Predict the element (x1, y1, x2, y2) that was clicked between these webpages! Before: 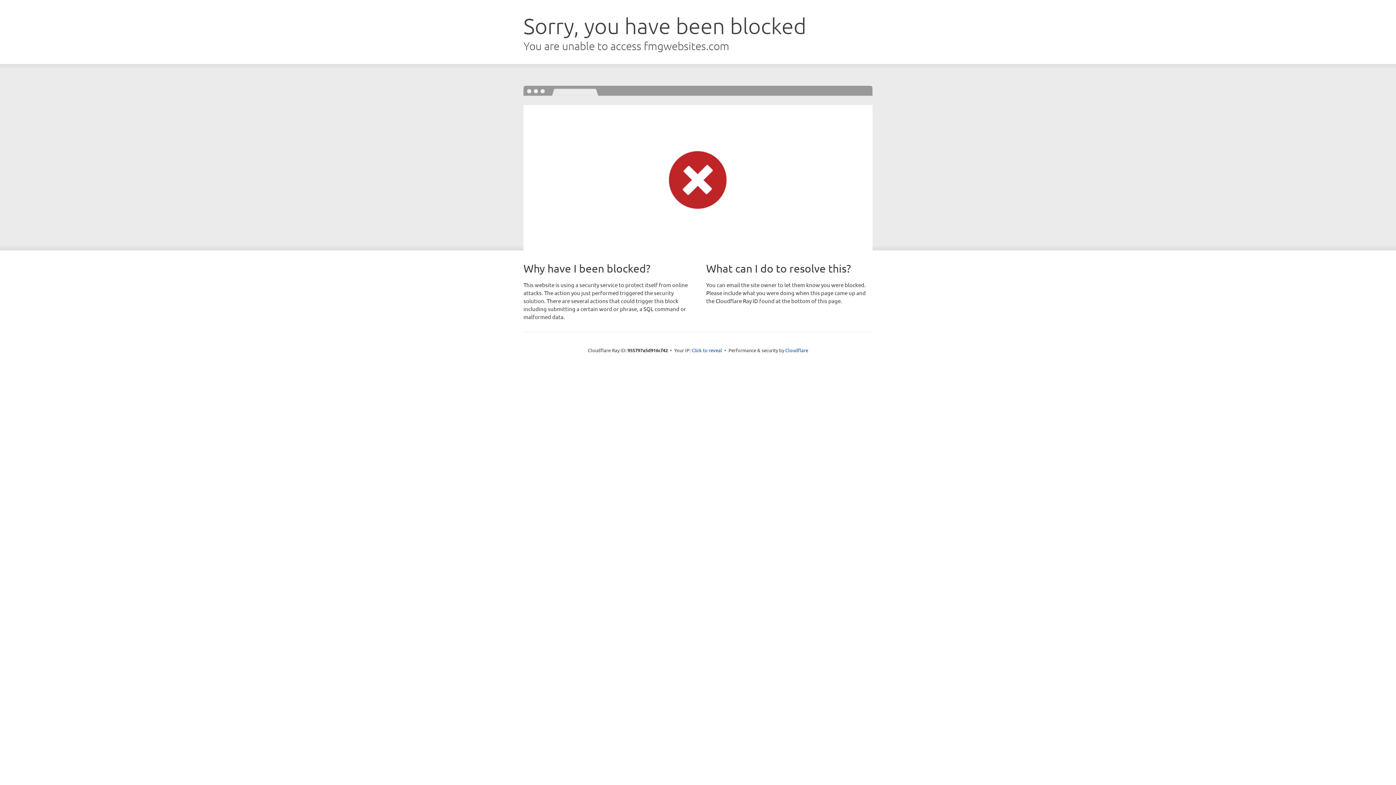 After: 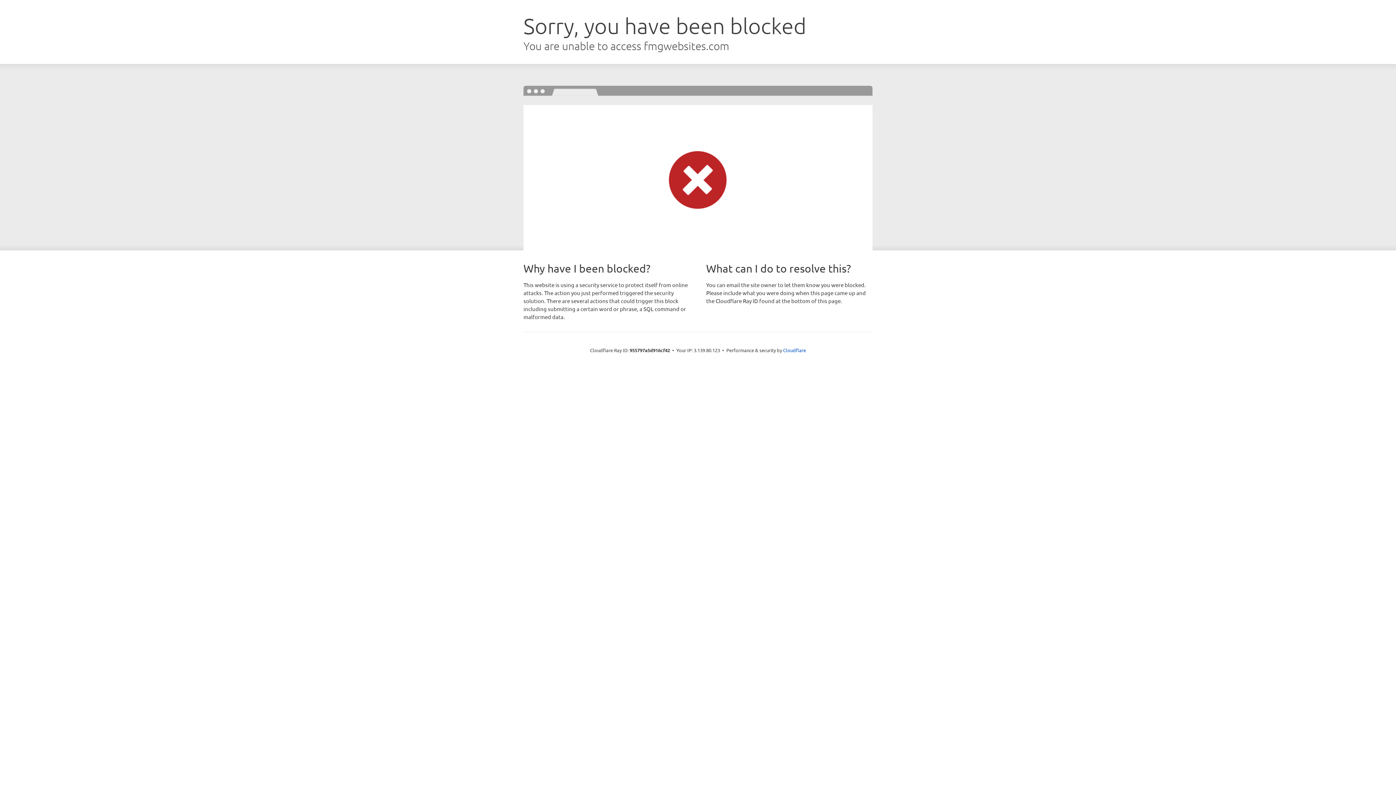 Action: bbox: (691, 346, 722, 353) label: Click to reveal